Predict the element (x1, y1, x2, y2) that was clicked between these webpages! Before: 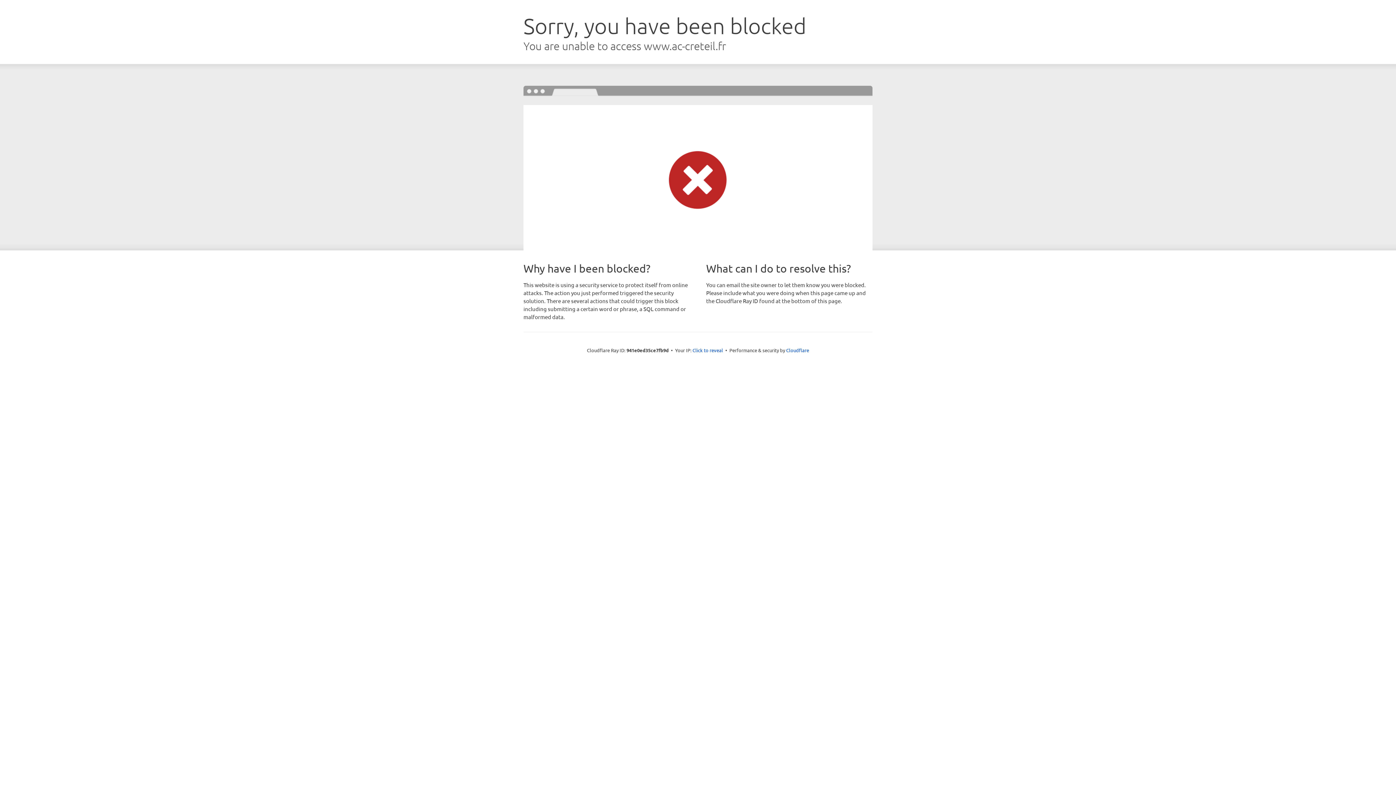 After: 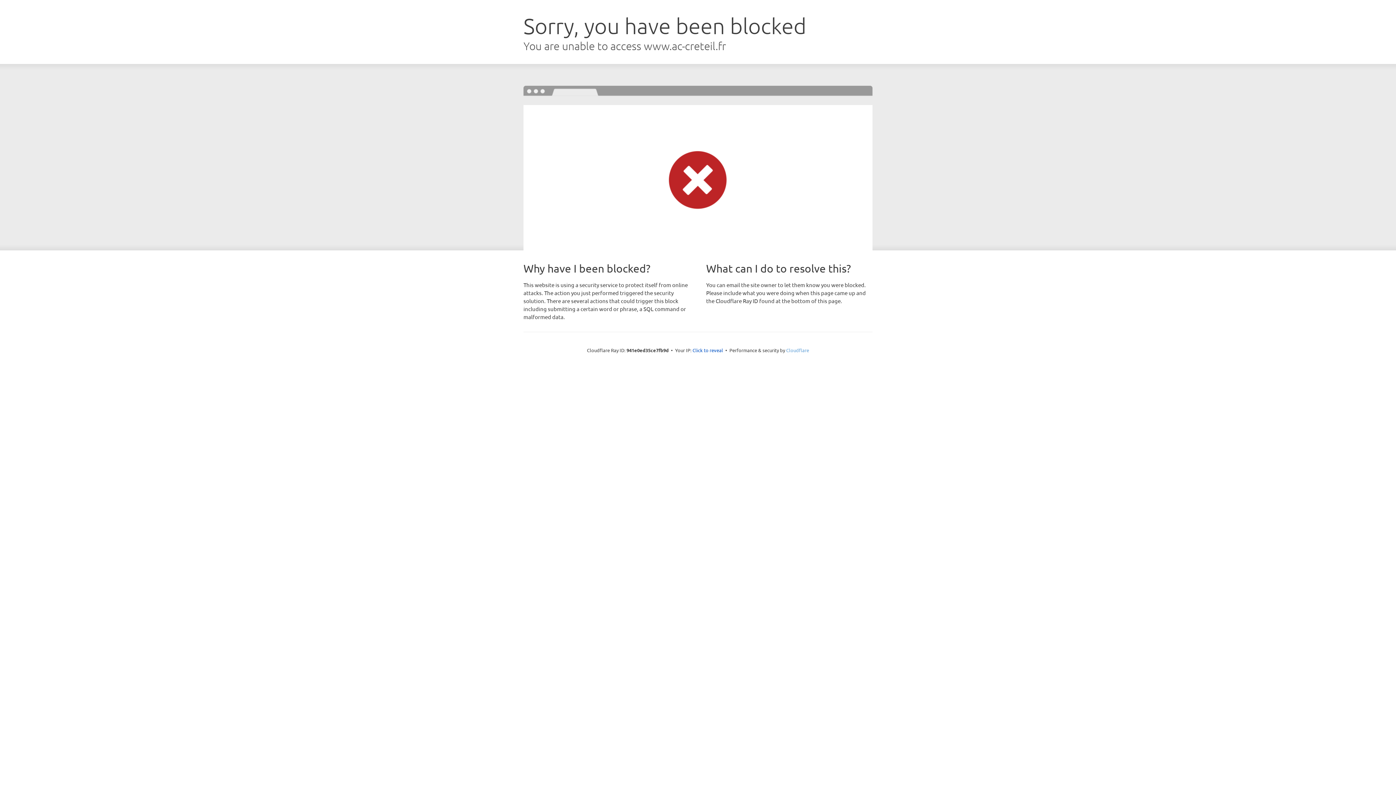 Action: bbox: (786, 347, 809, 353) label: Cloudflare